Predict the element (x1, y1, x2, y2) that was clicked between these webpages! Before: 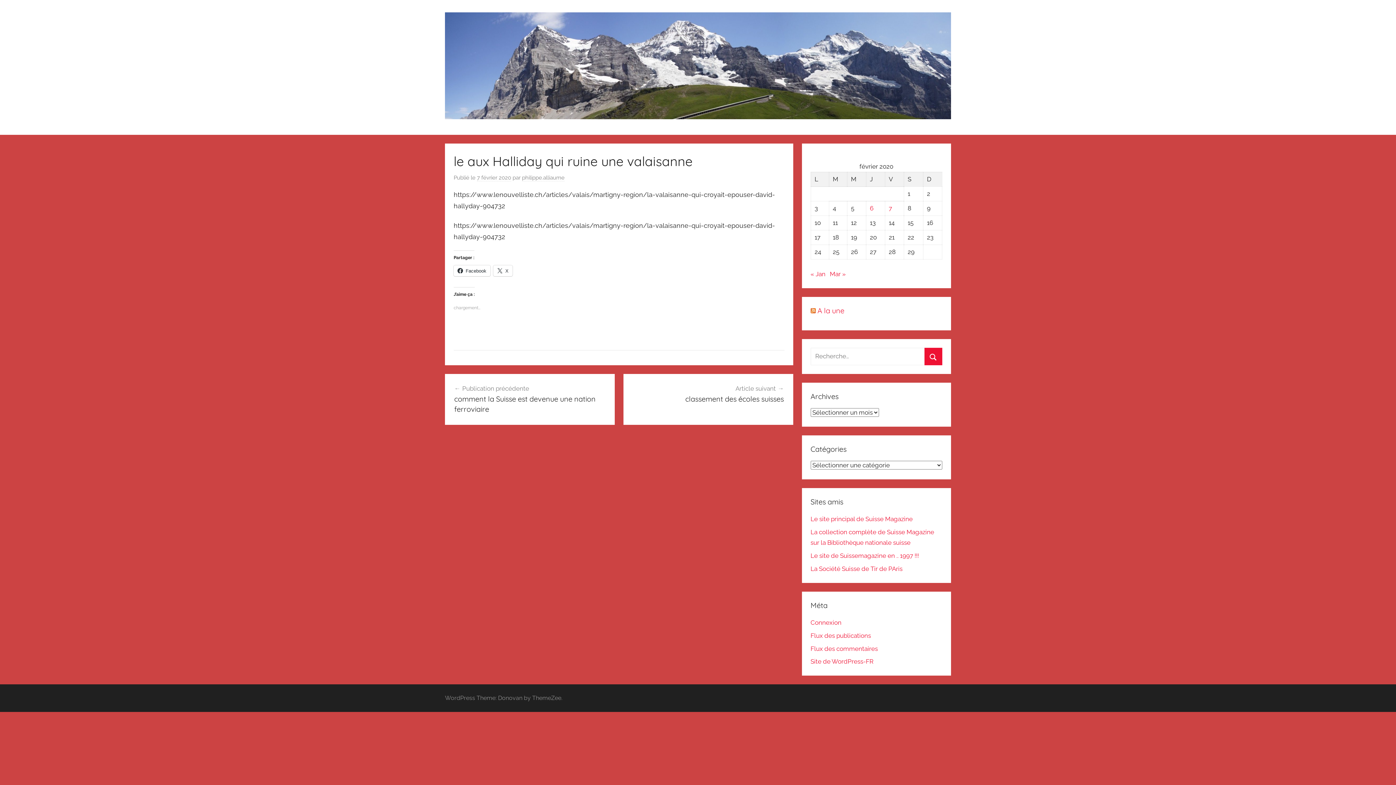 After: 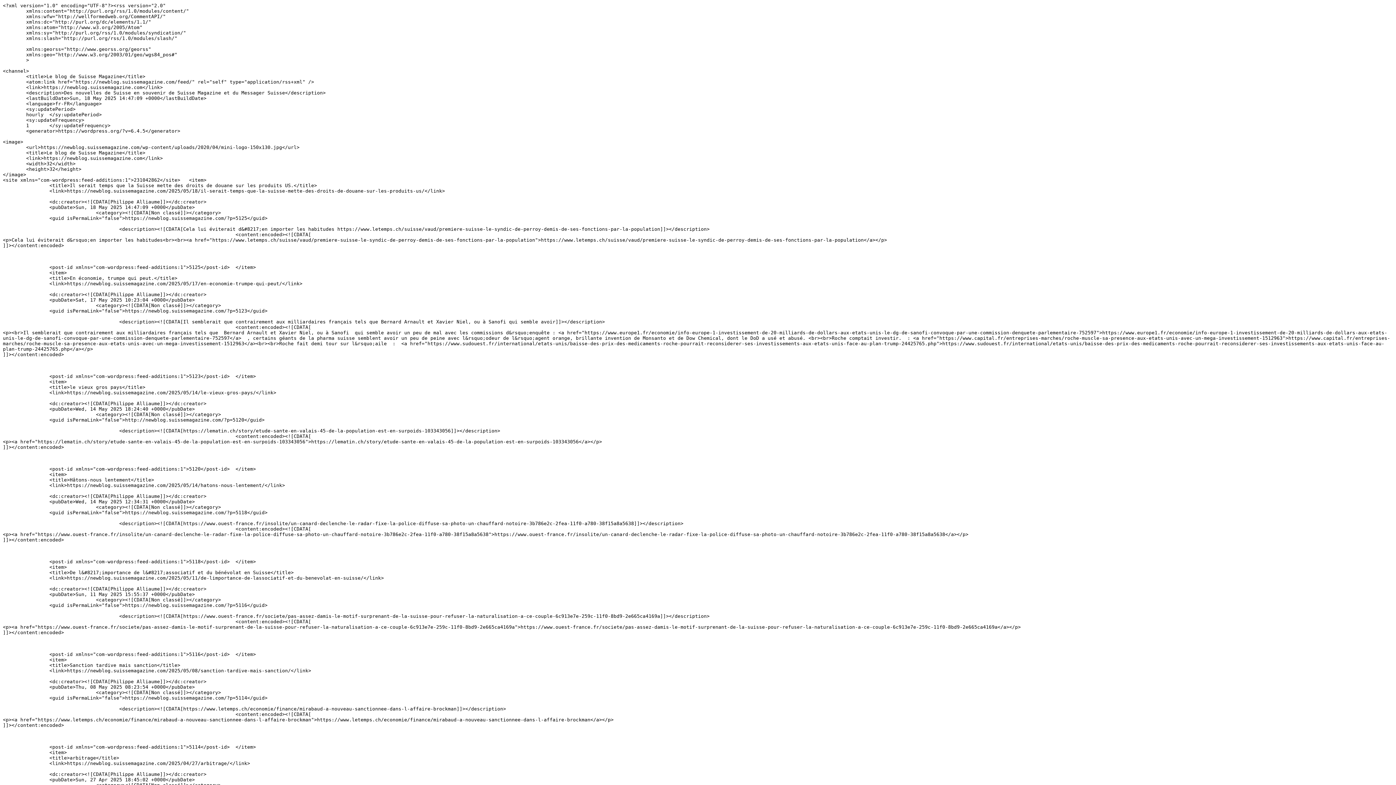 Action: bbox: (810, 632, 871, 639) label: Flux des publications